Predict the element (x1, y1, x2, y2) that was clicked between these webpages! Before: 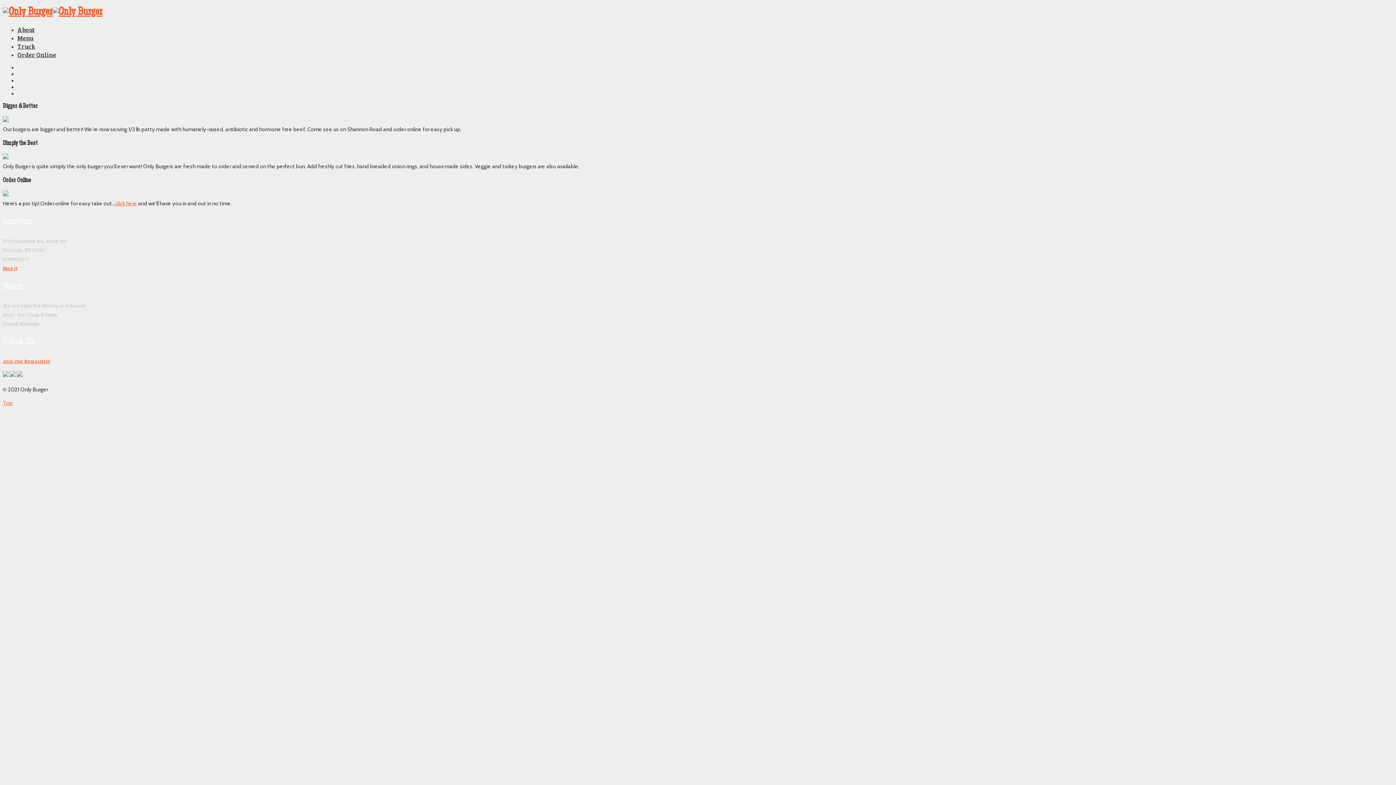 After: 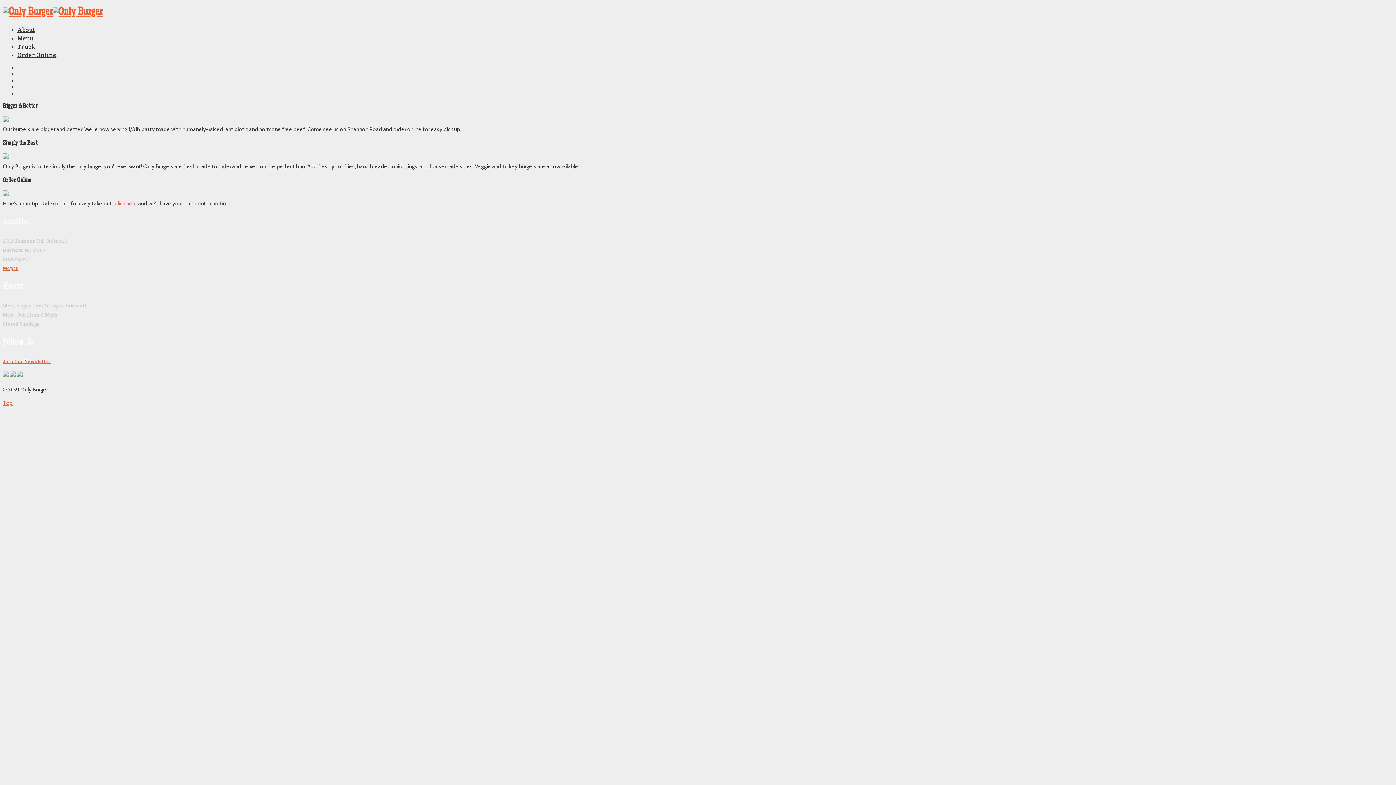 Action: bbox: (115, 200, 137, 207) label: click here